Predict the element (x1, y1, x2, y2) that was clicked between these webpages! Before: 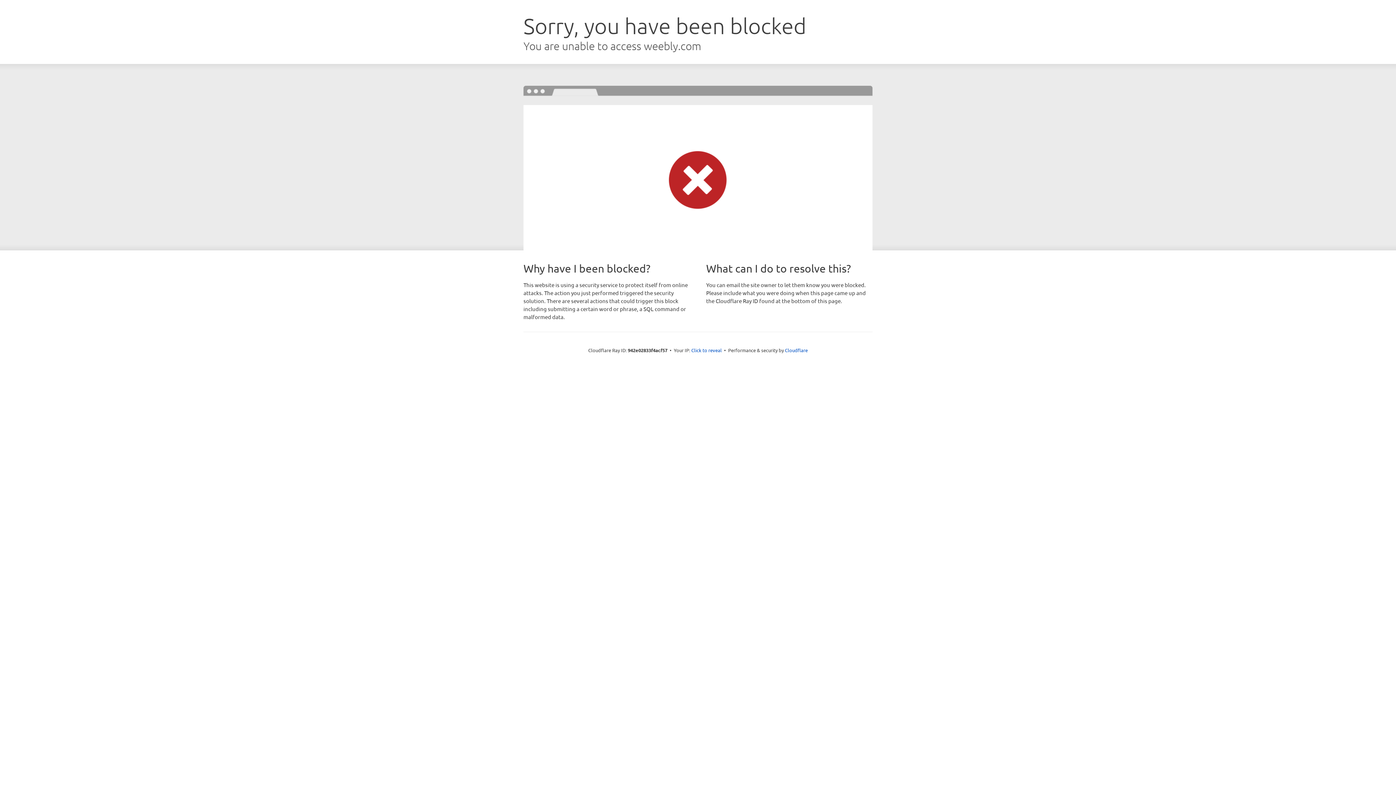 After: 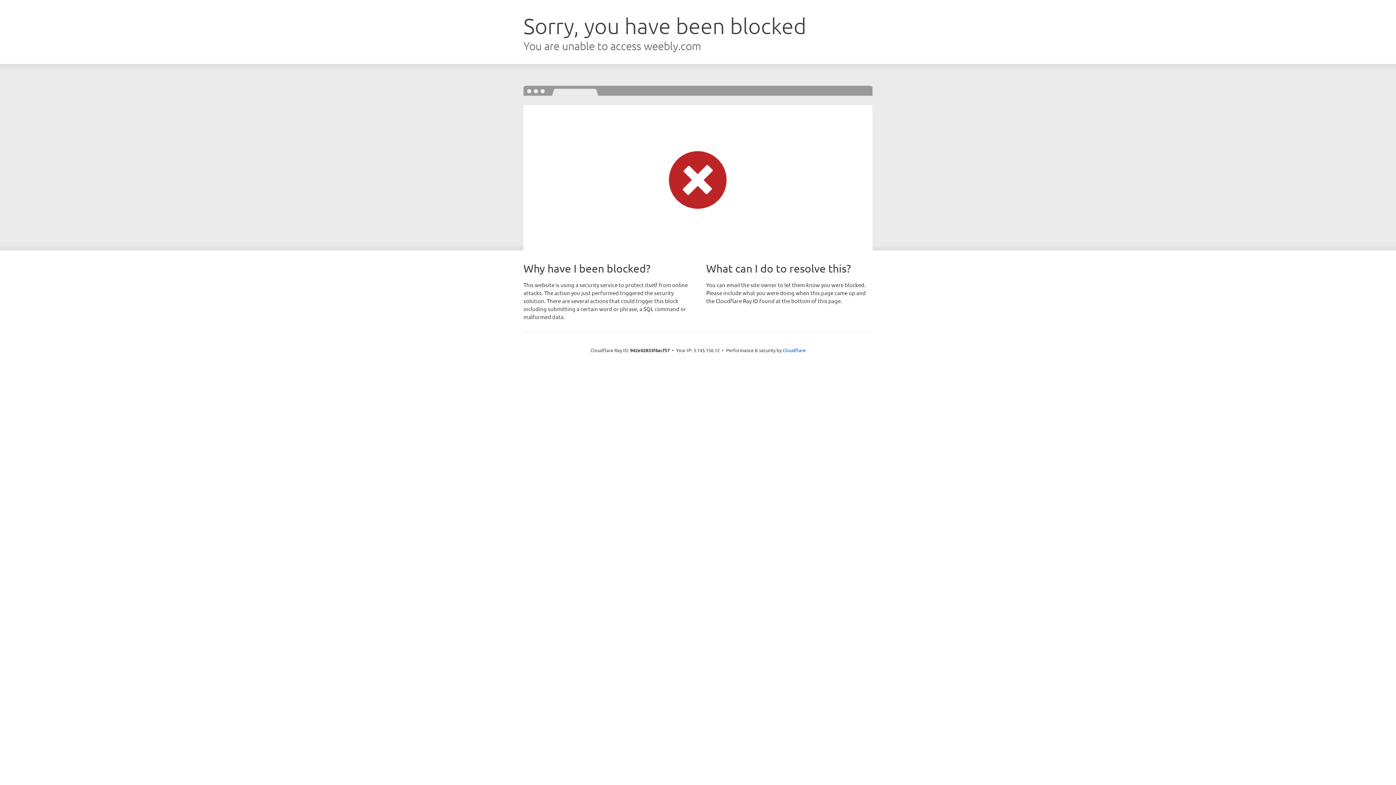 Action: bbox: (691, 346, 722, 353) label: Click to reveal